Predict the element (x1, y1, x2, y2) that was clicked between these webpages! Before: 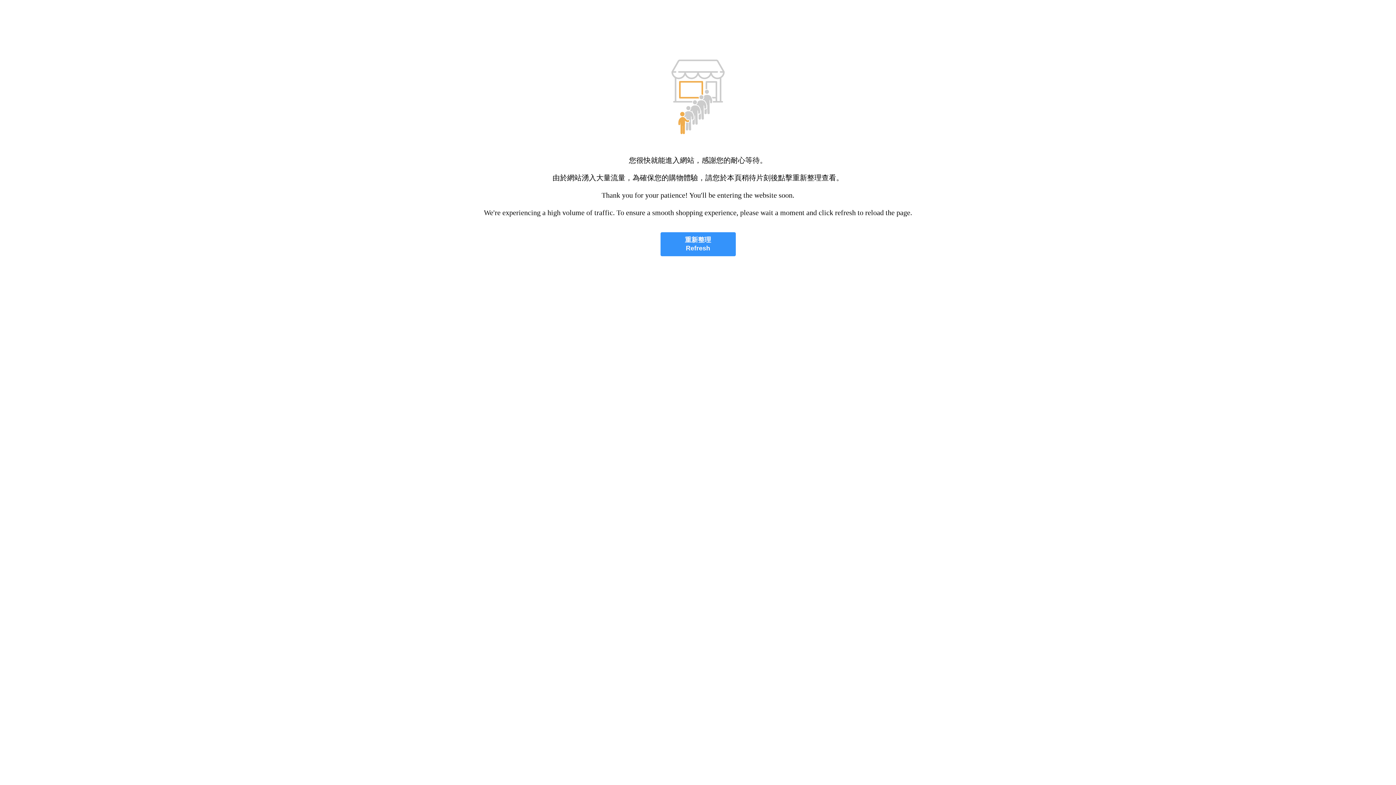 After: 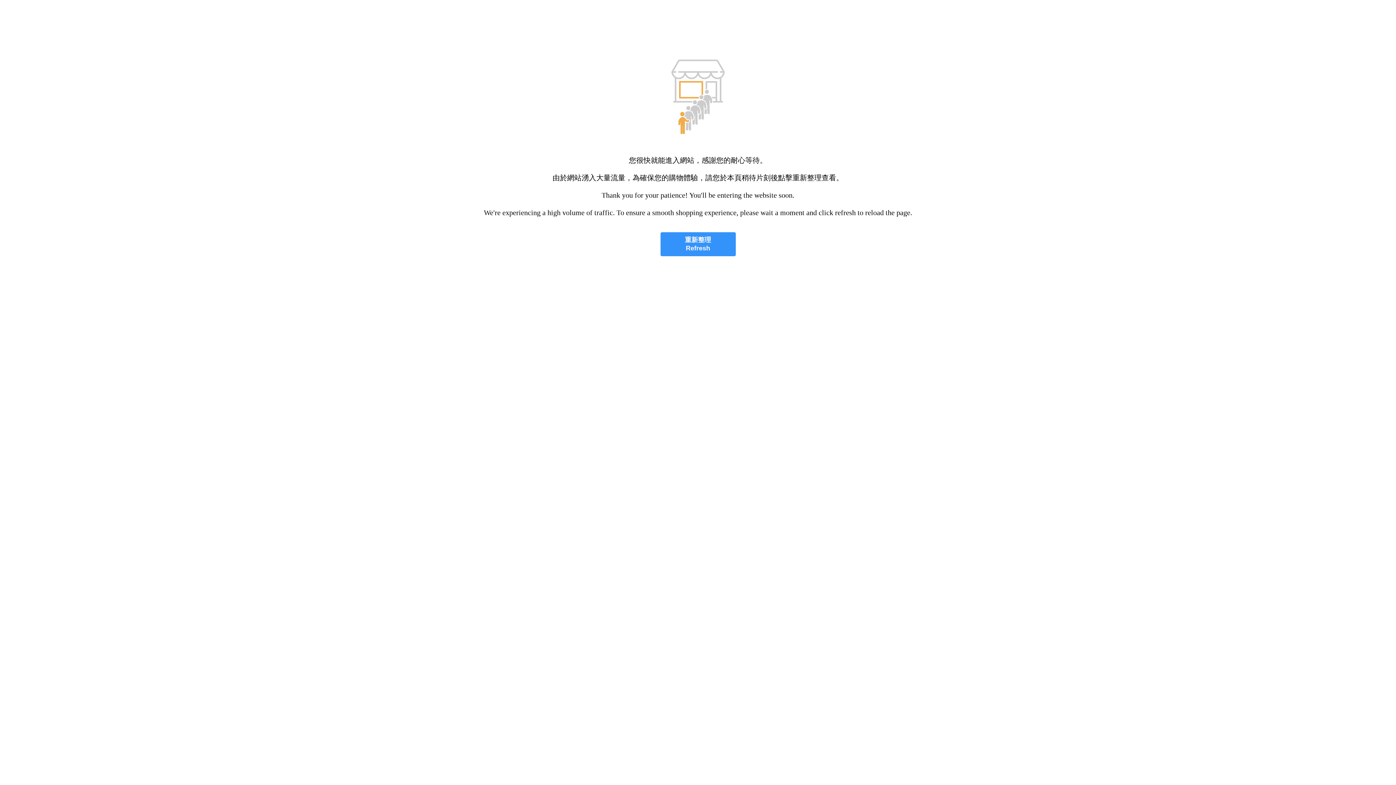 Action: bbox: (660, 232, 735, 256) label: 重新整理
Refresh